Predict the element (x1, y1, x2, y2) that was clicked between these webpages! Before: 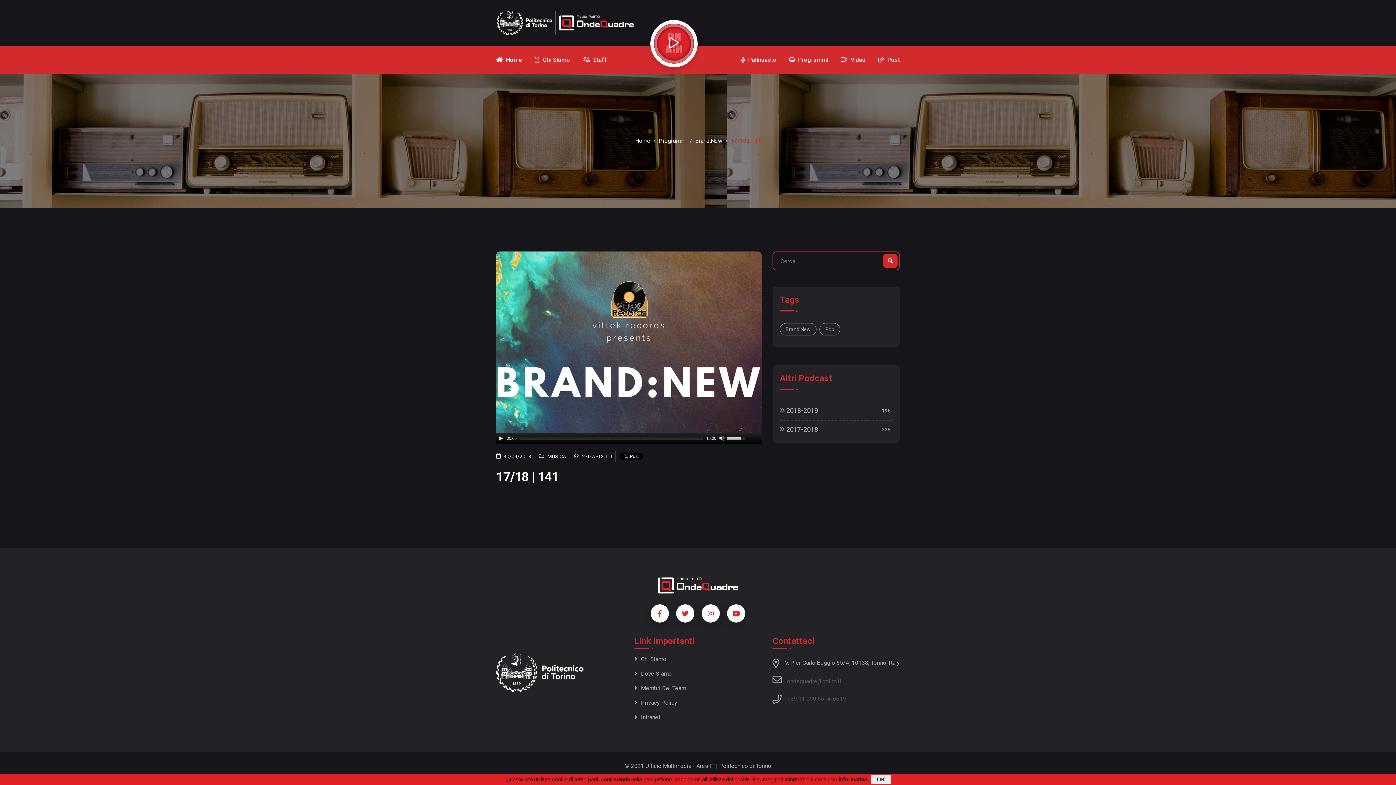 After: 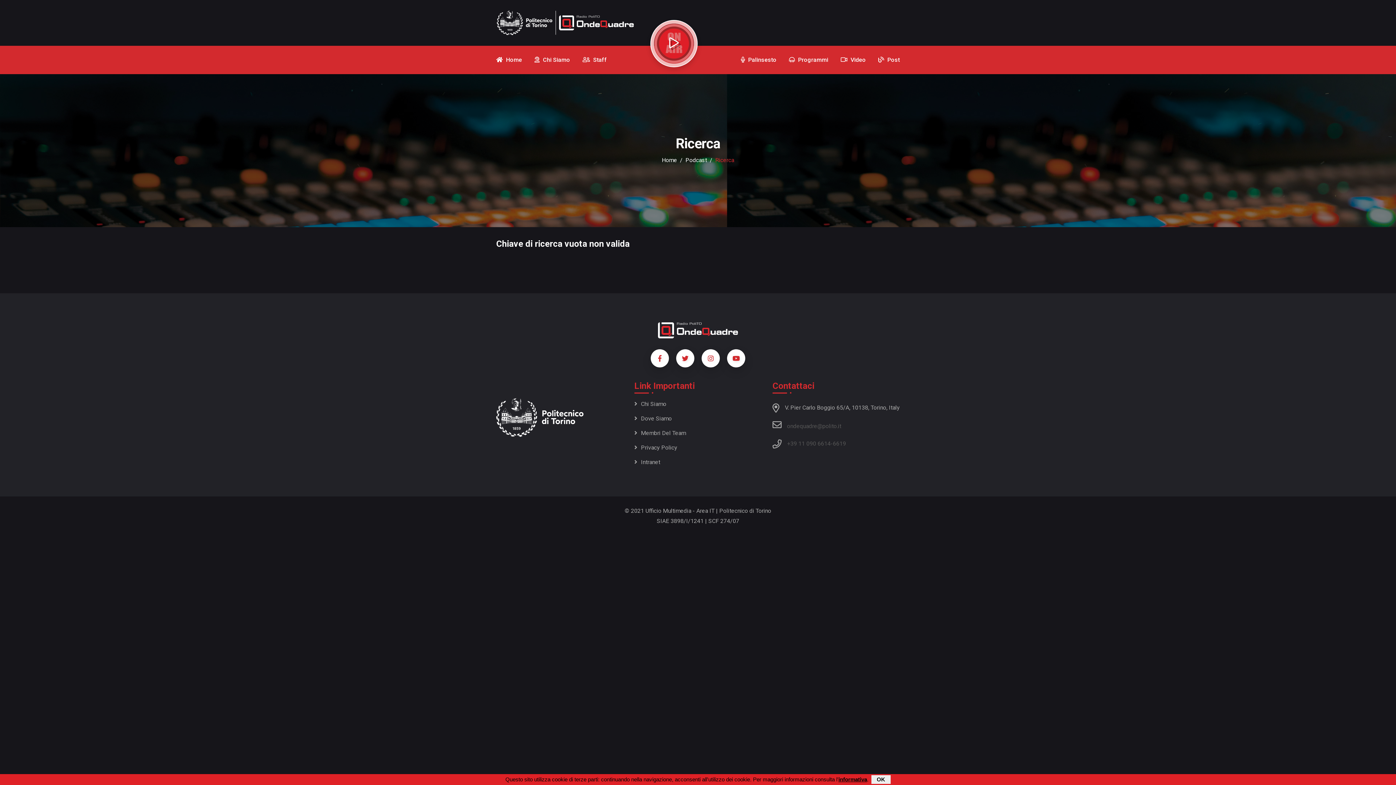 Action: bbox: (883, 253, 897, 268)